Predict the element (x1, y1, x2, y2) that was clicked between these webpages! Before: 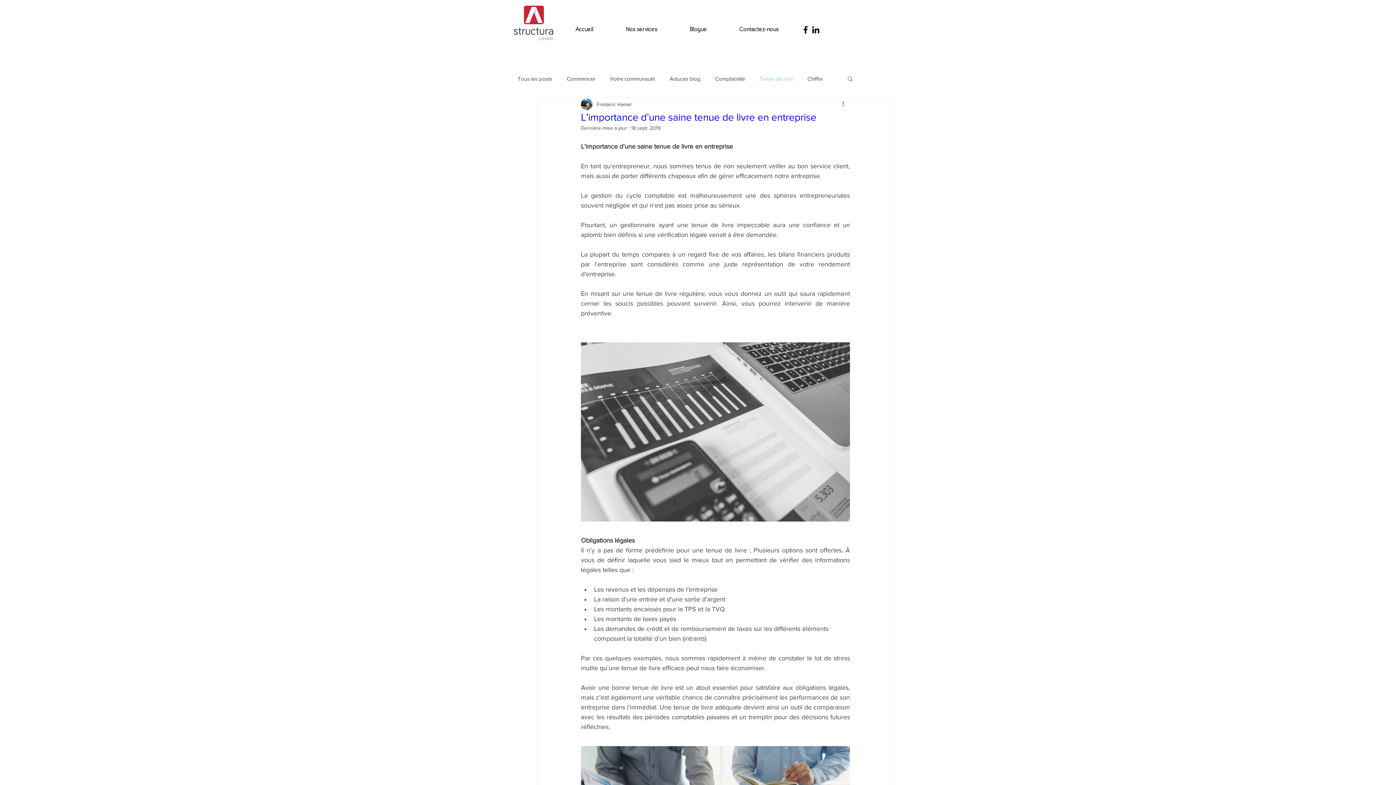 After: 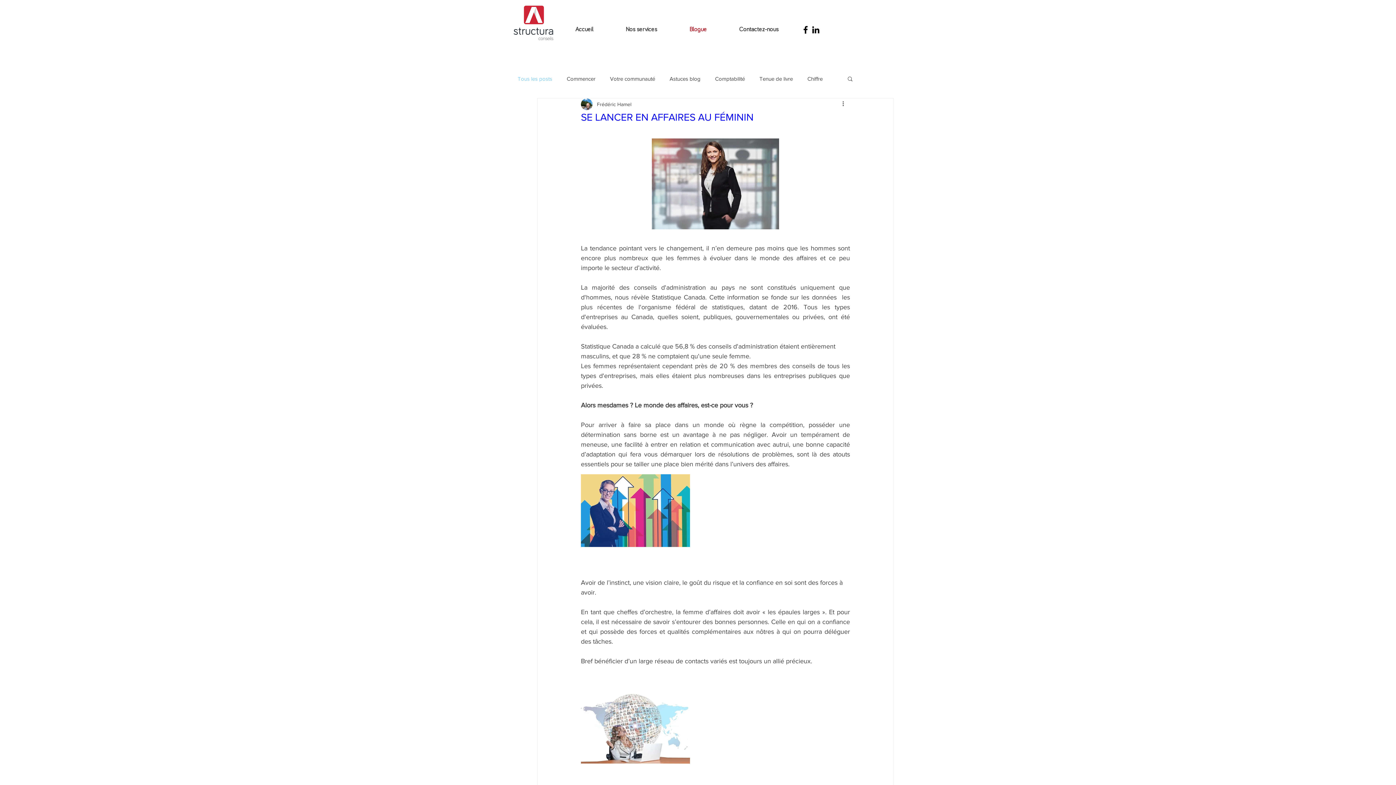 Action: label: Tous les posts bbox: (517, 74, 552, 82)